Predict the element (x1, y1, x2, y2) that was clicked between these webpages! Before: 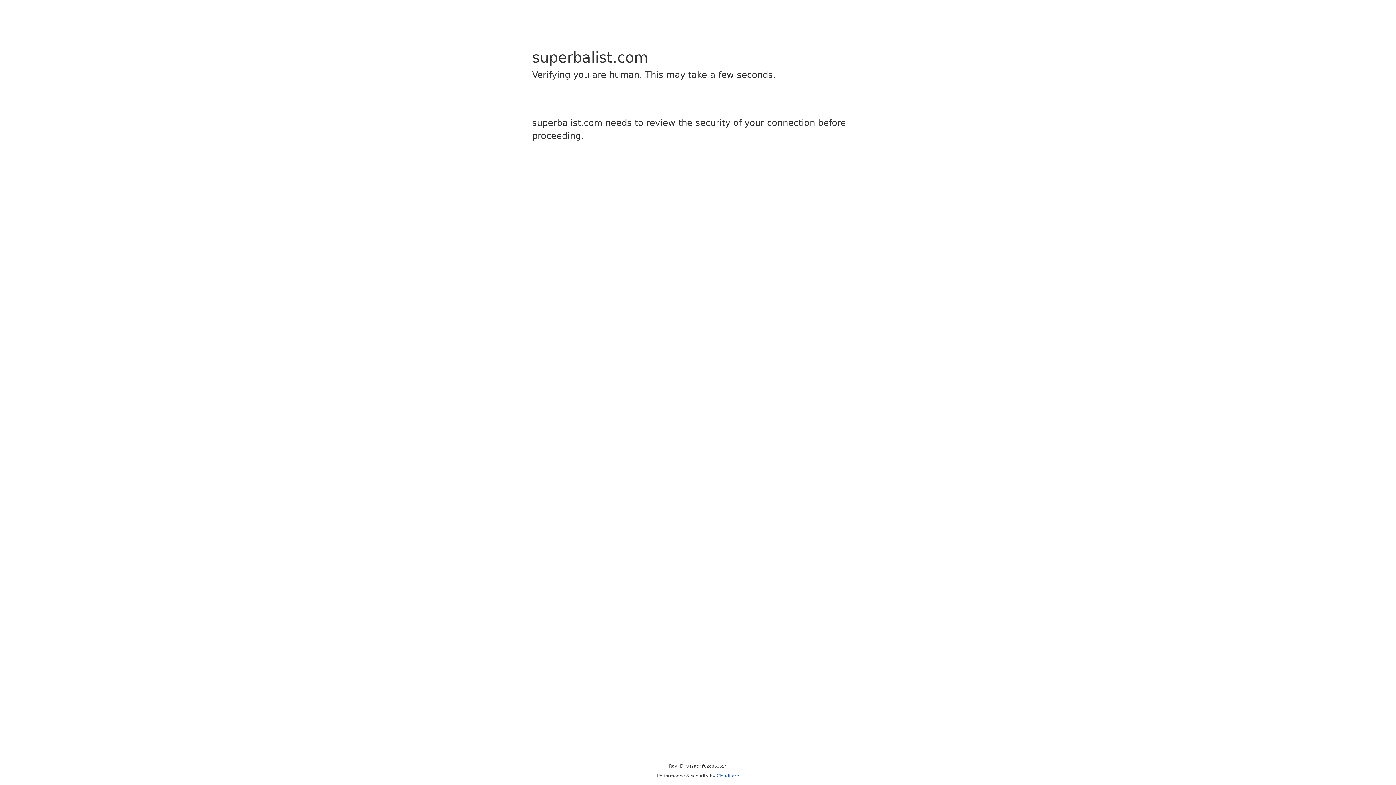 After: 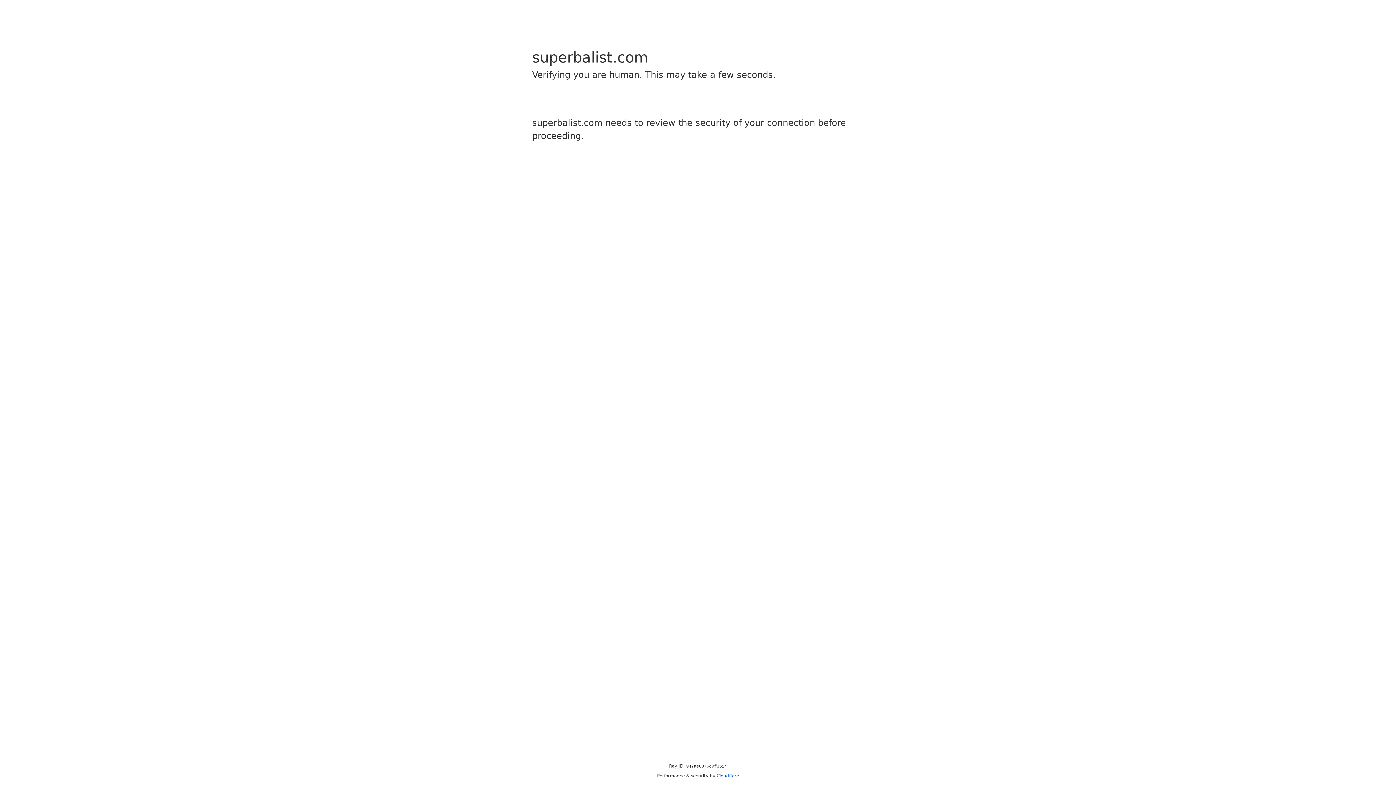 Action: bbox: (716, 773, 739, 778) label: Cloudflare